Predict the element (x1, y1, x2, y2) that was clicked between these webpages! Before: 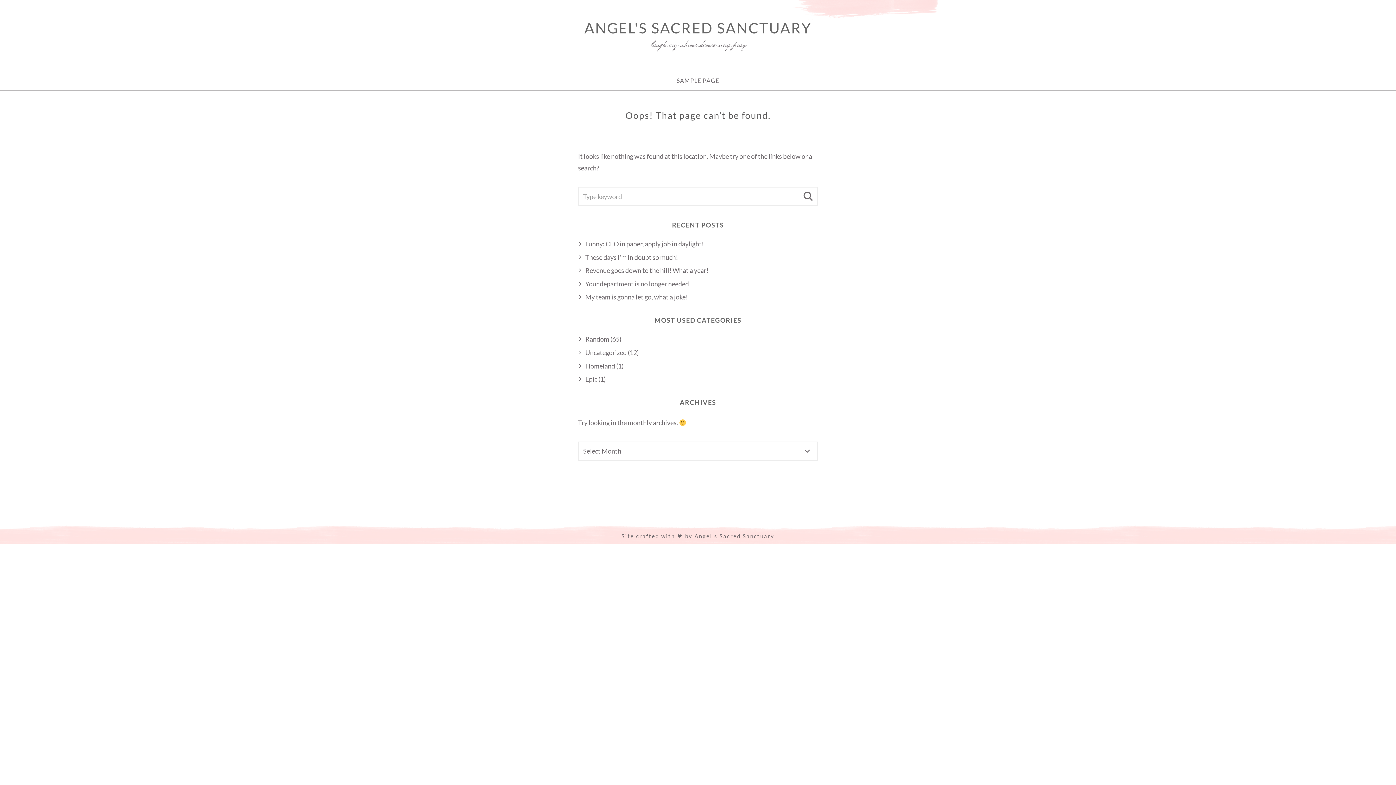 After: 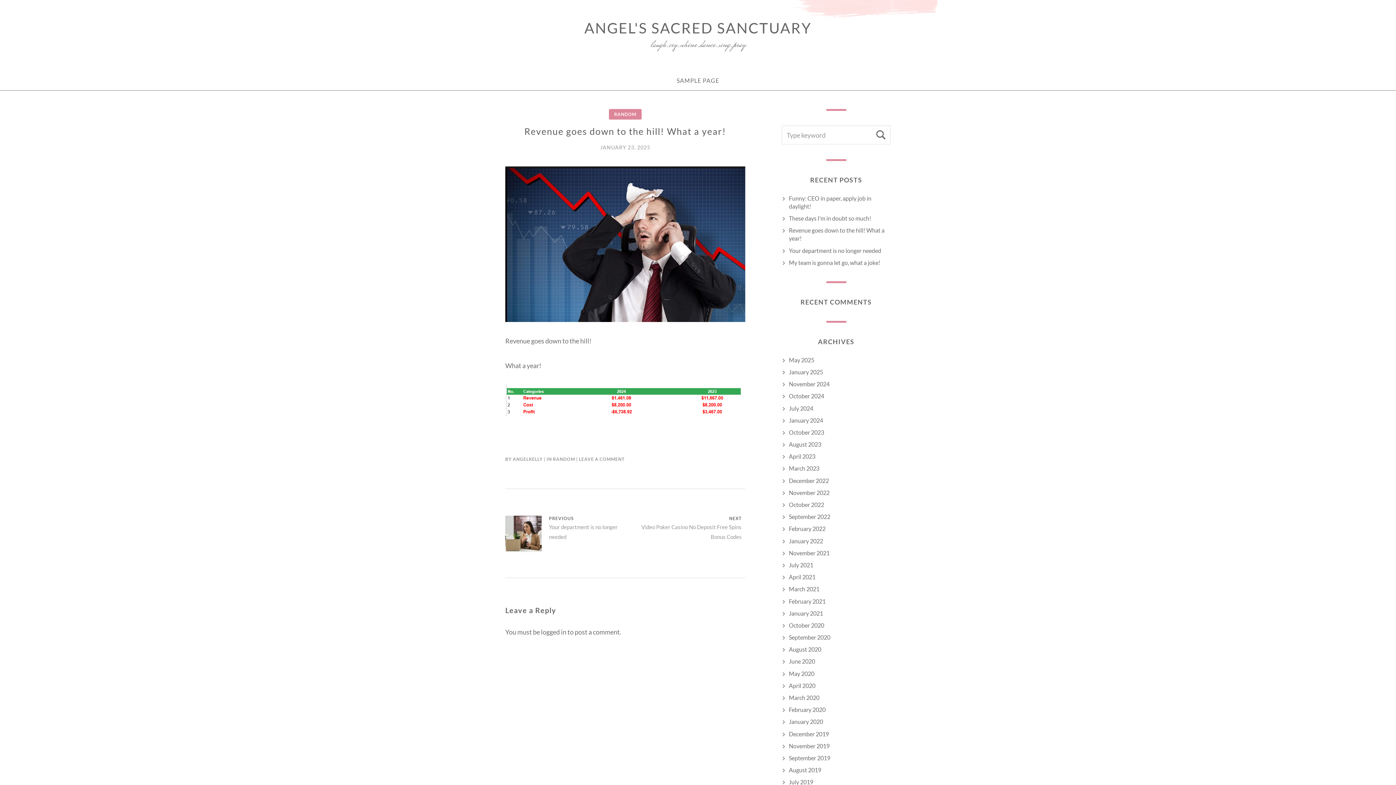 Action: bbox: (585, 266, 708, 274) label: Revenue goes down to the hill! What a year!